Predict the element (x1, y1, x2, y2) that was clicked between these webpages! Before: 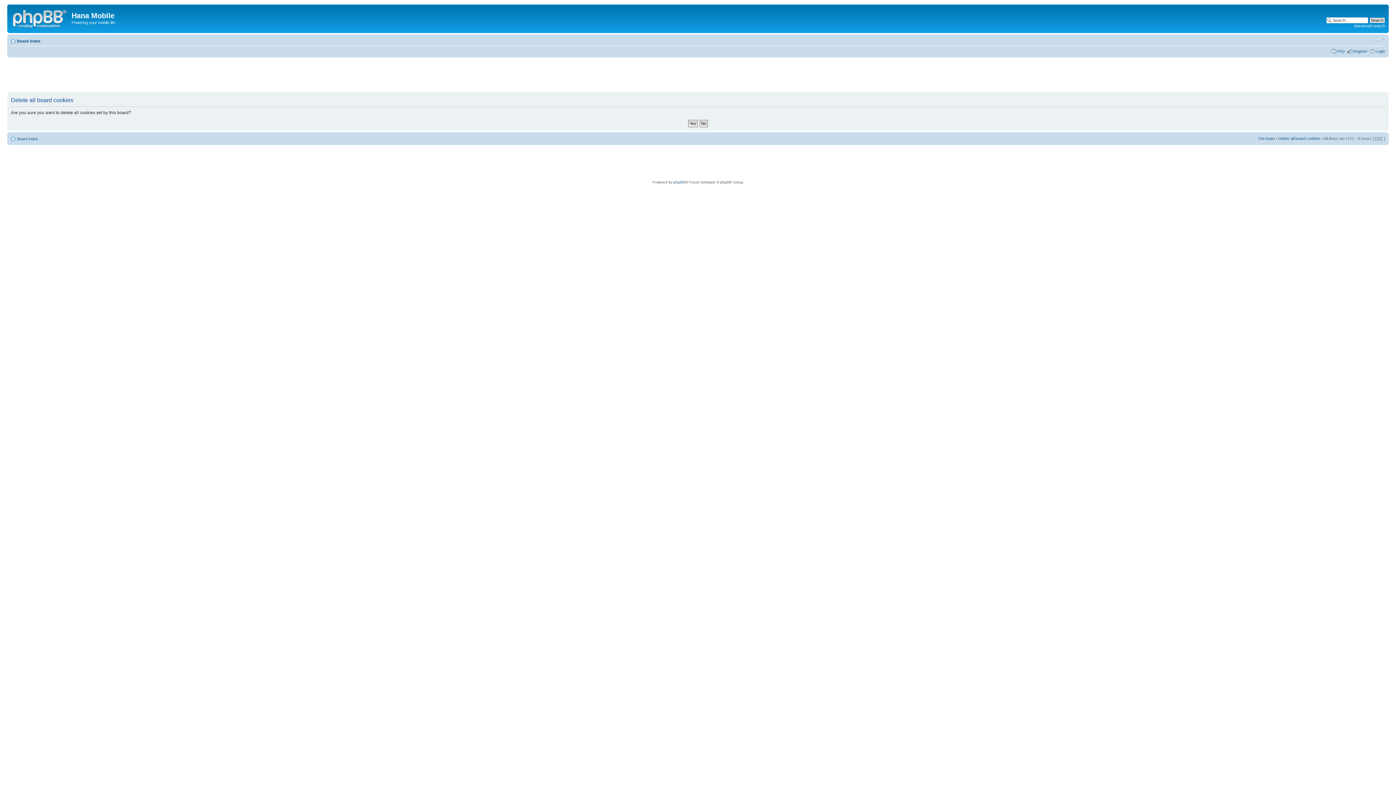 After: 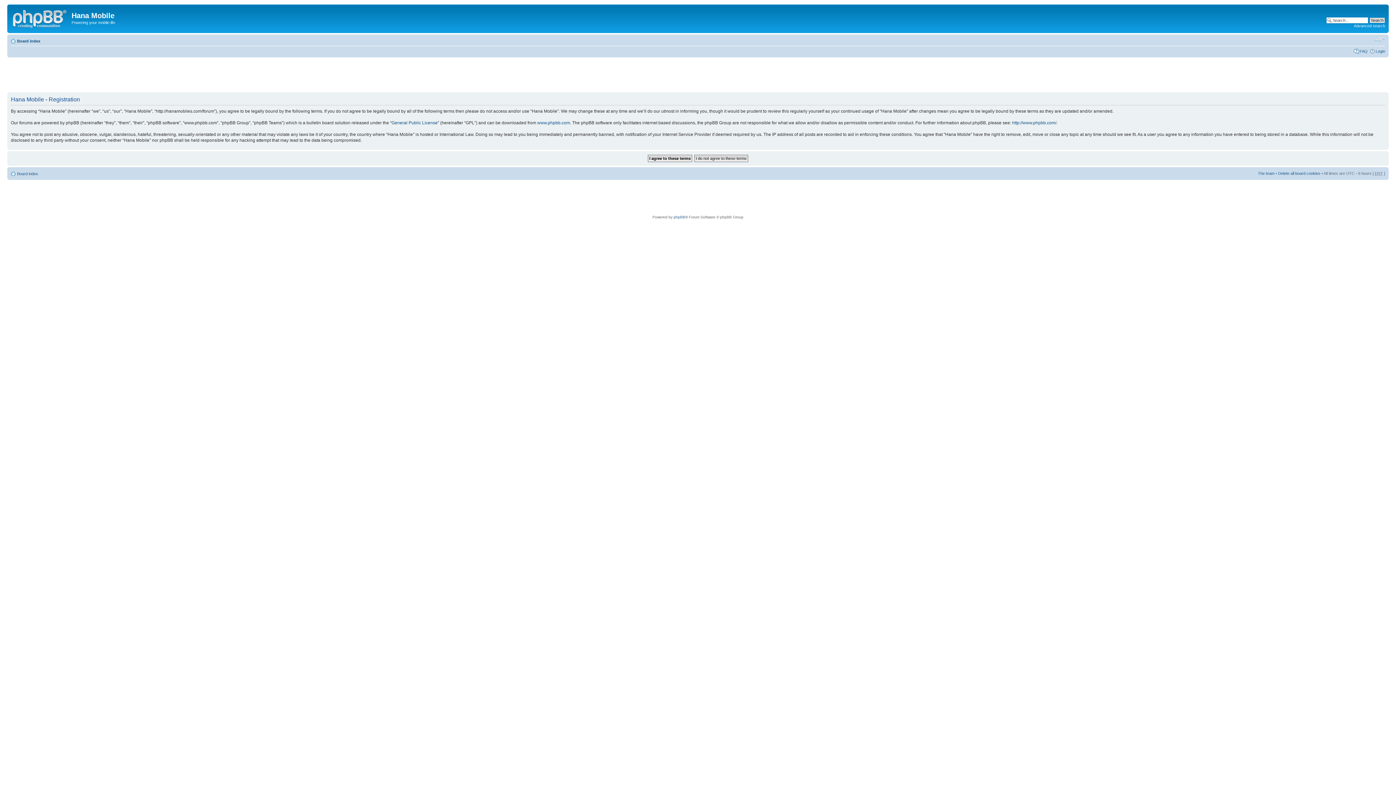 Action: bbox: (1353, 48, 1368, 53) label: Register